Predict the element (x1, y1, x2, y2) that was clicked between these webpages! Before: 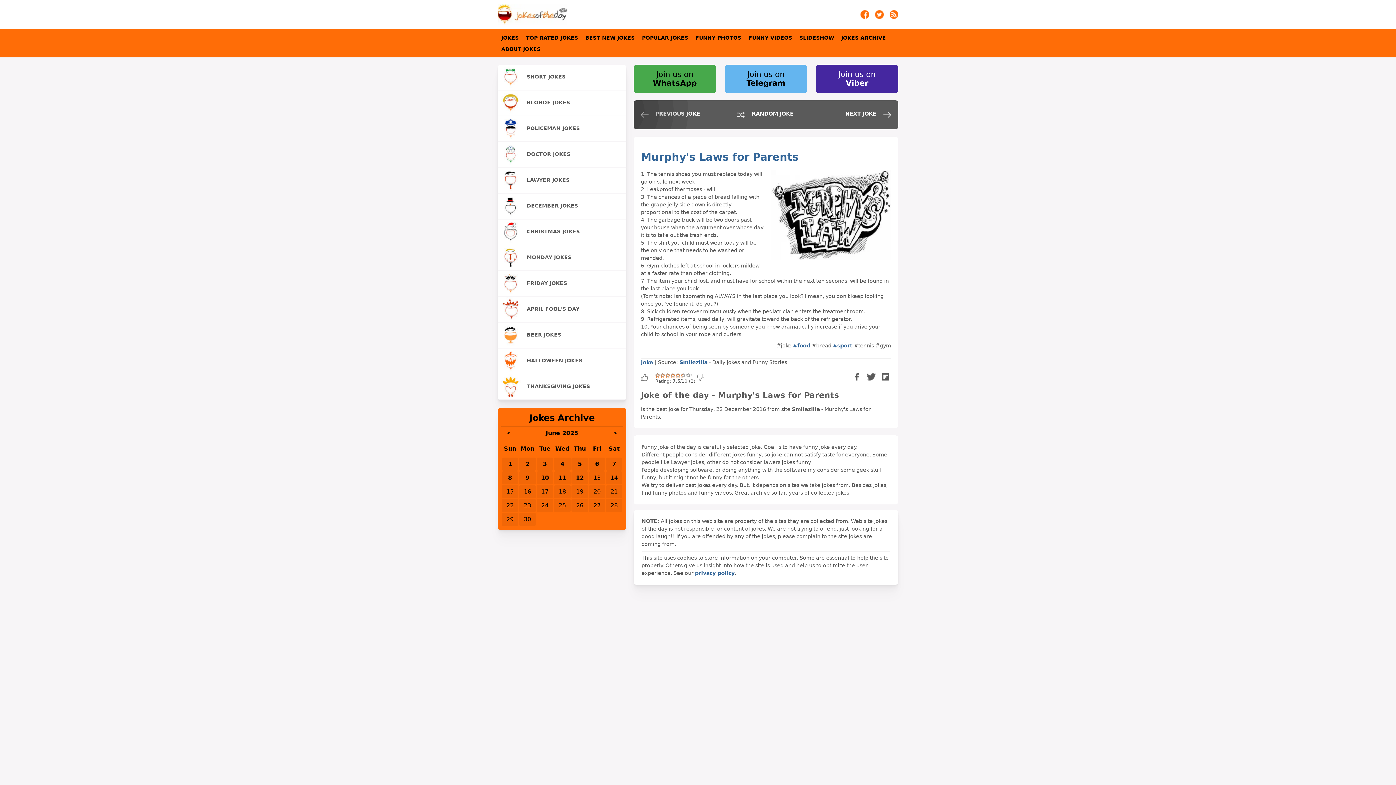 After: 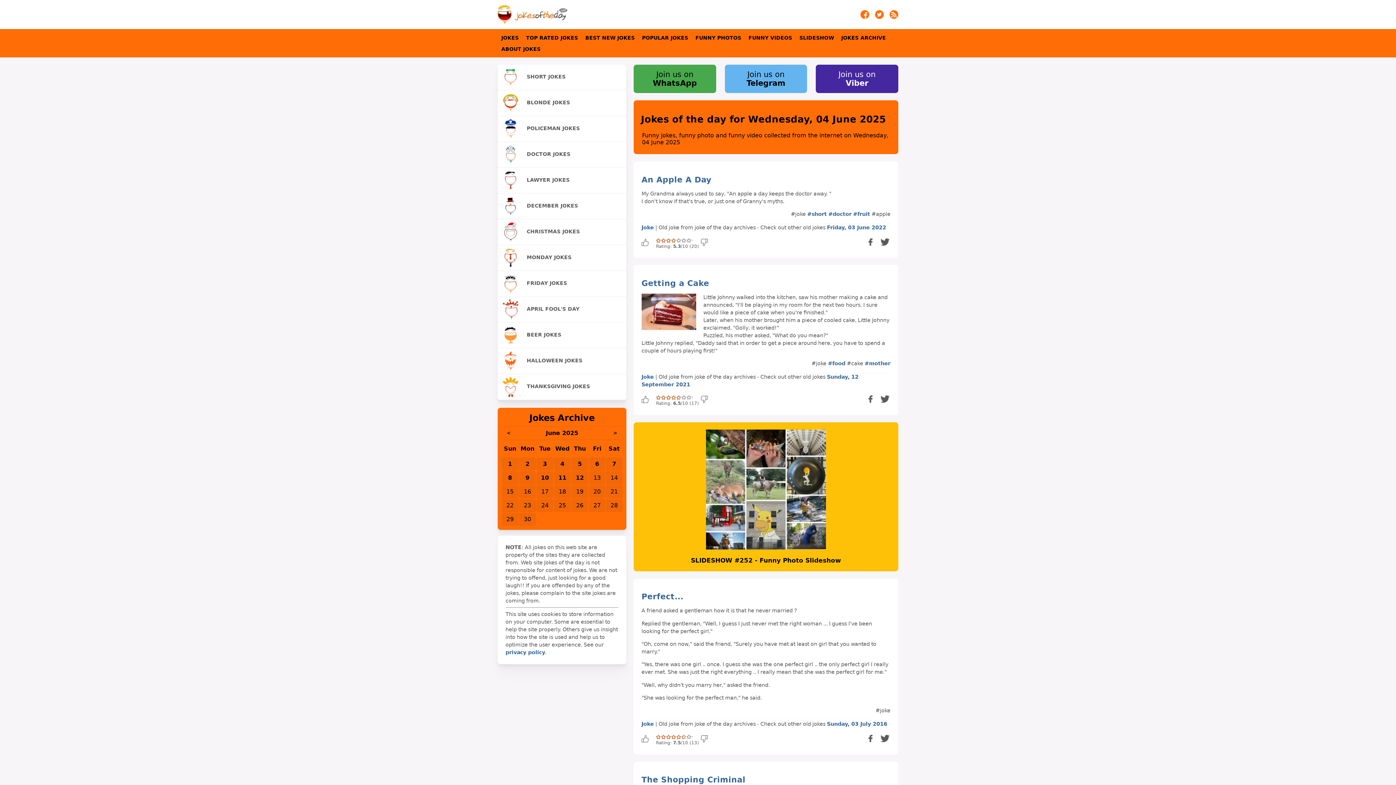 Action: label: 4 bbox: (560, 460, 564, 467)